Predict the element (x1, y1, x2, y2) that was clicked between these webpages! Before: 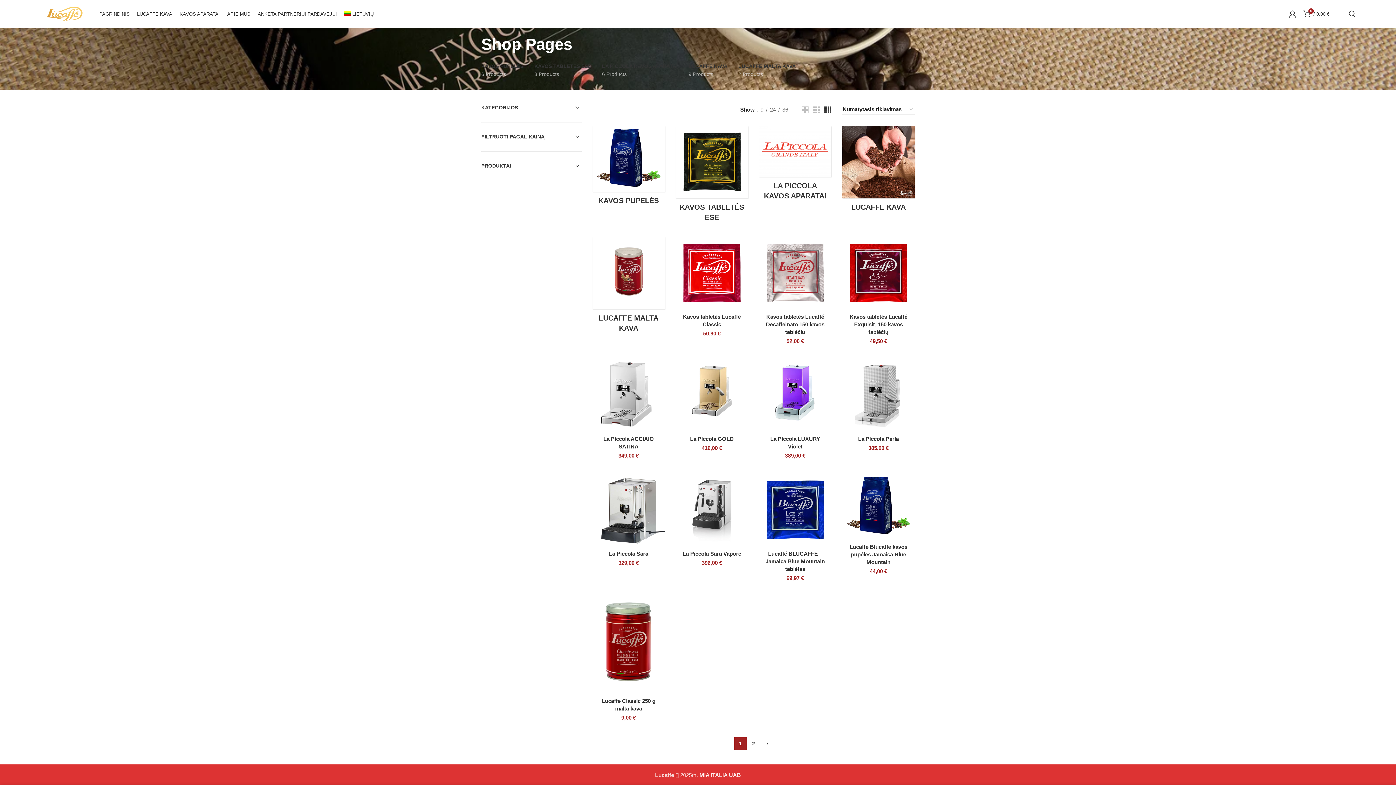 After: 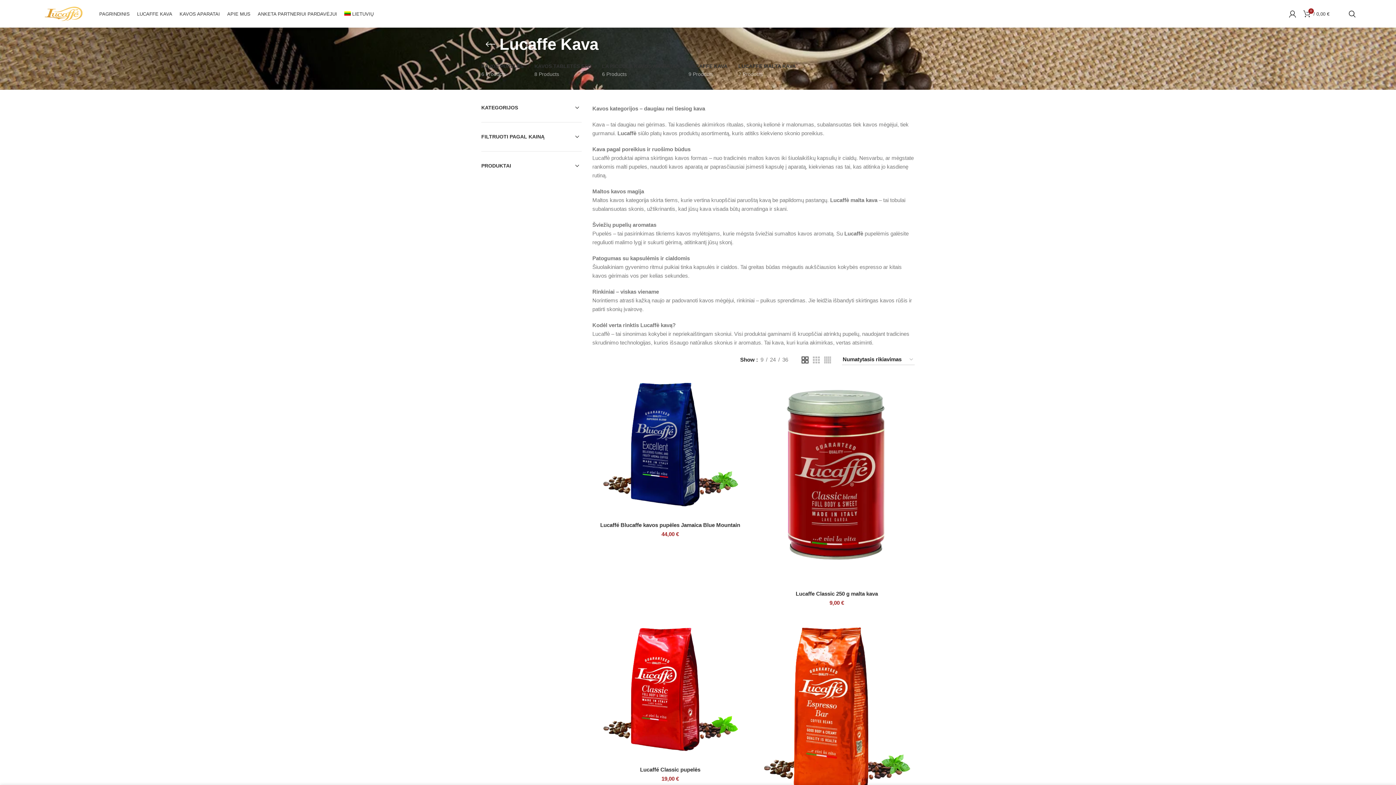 Action: label: Product category italiska-kava bbox: (842, 126, 914, 216)